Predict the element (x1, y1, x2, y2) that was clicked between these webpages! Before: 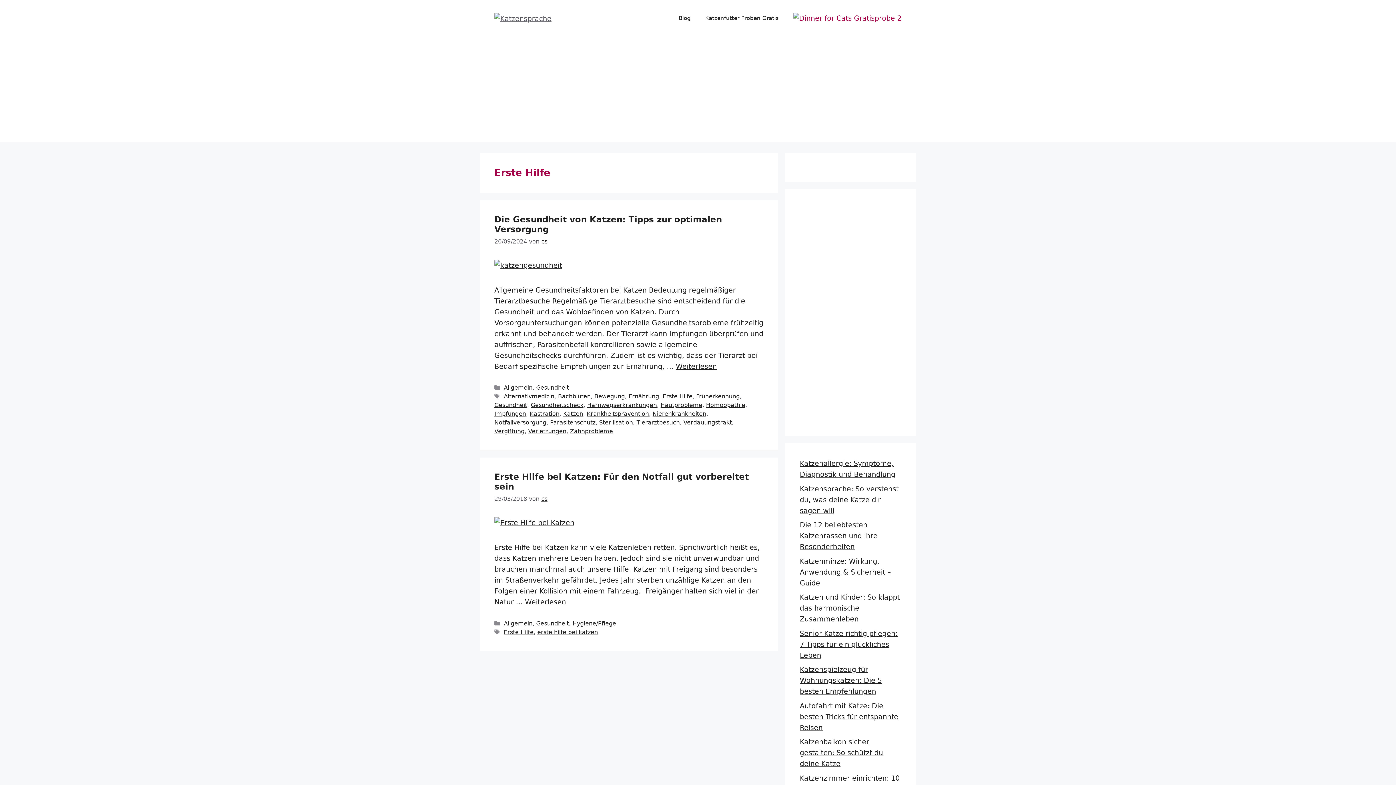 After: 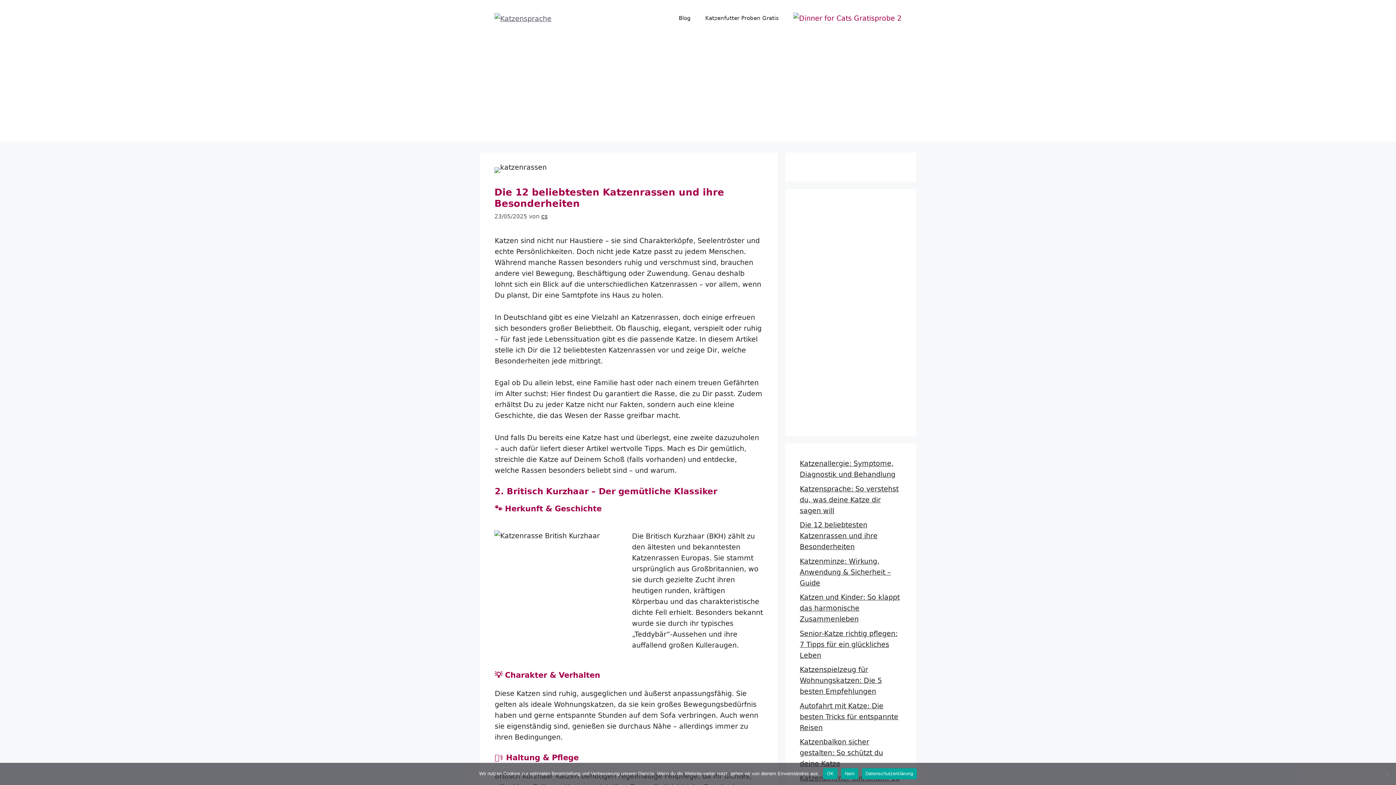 Action: label: Die 12 beliebtesten Katzenrassen und ihre Besonderheiten bbox: (800, 521, 877, 550)